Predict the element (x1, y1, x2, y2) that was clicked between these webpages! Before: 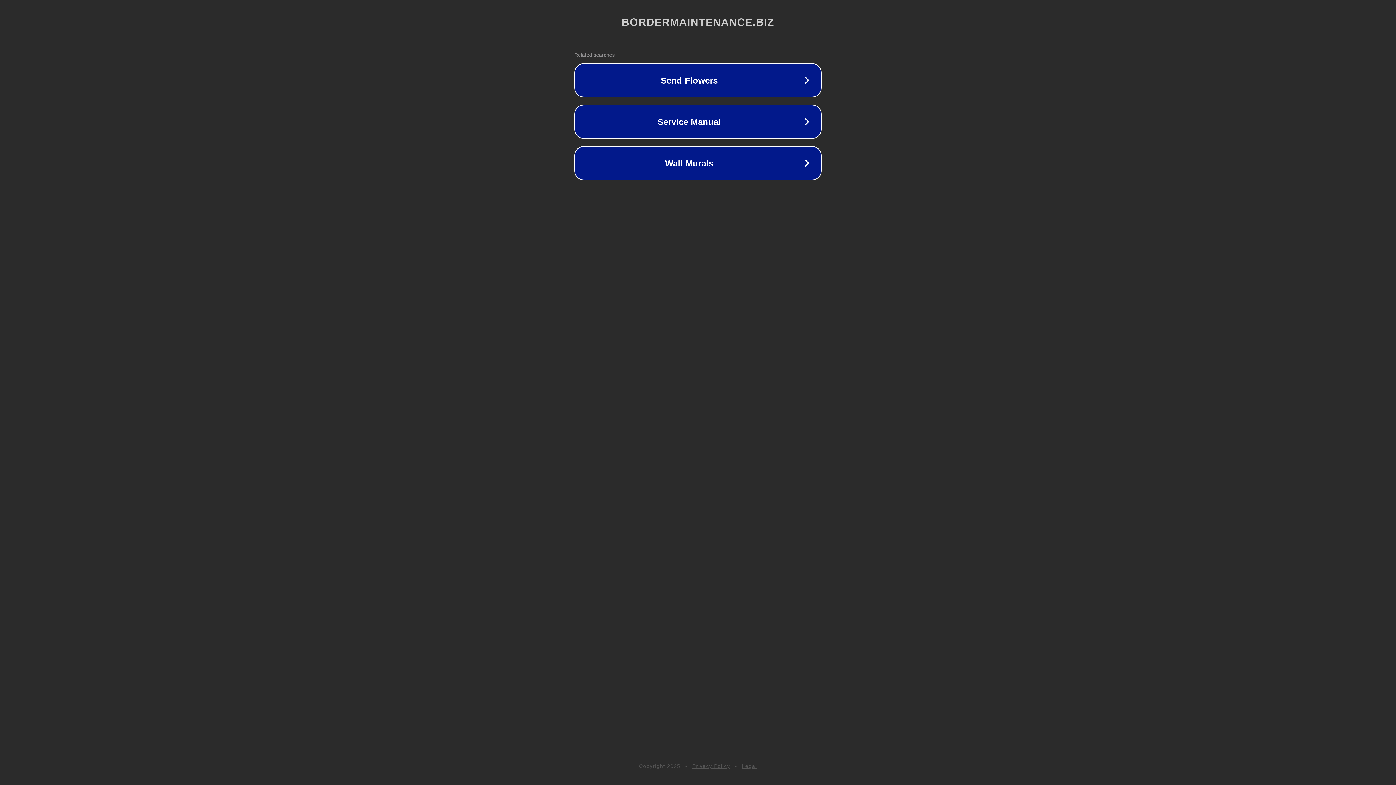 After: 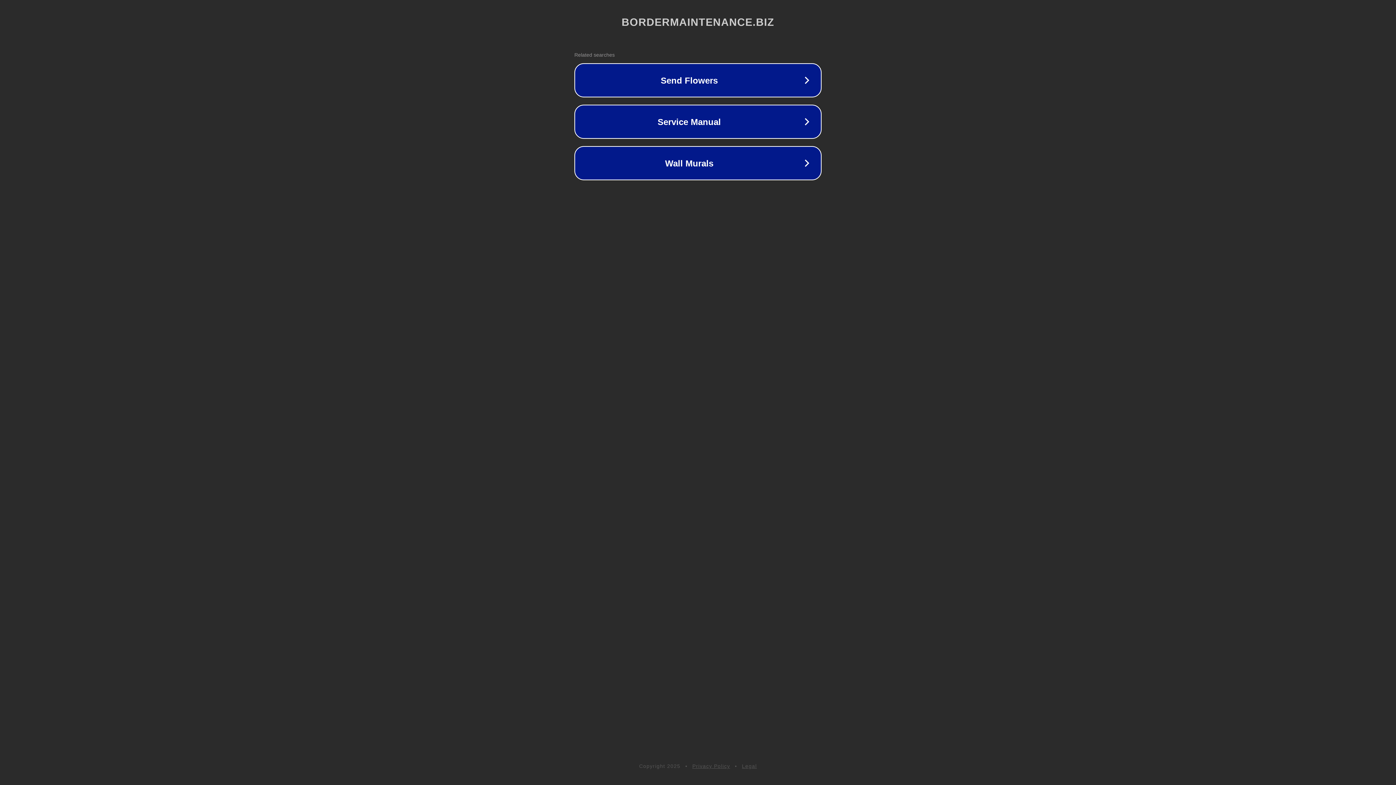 Action: bbox: (742, 763, 757, 769) label: Legal